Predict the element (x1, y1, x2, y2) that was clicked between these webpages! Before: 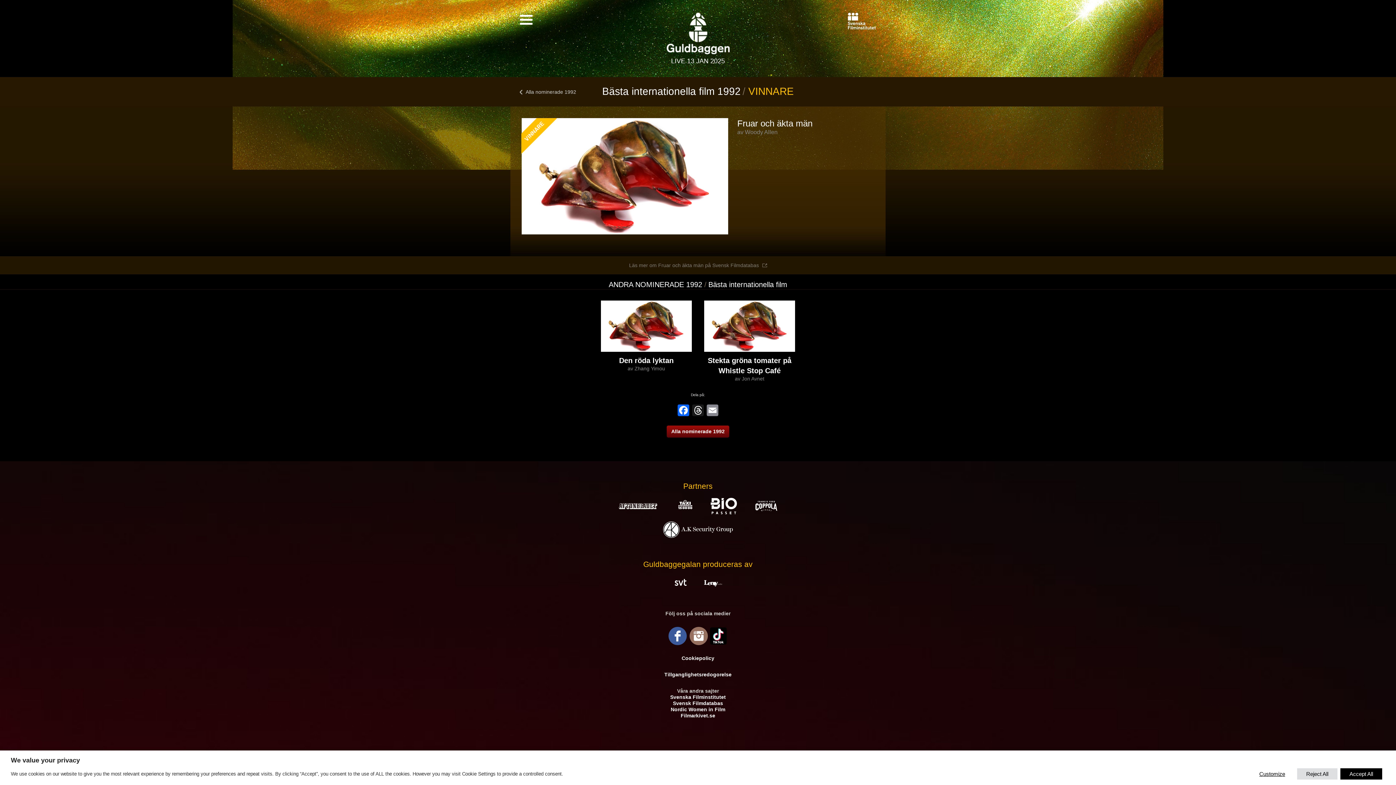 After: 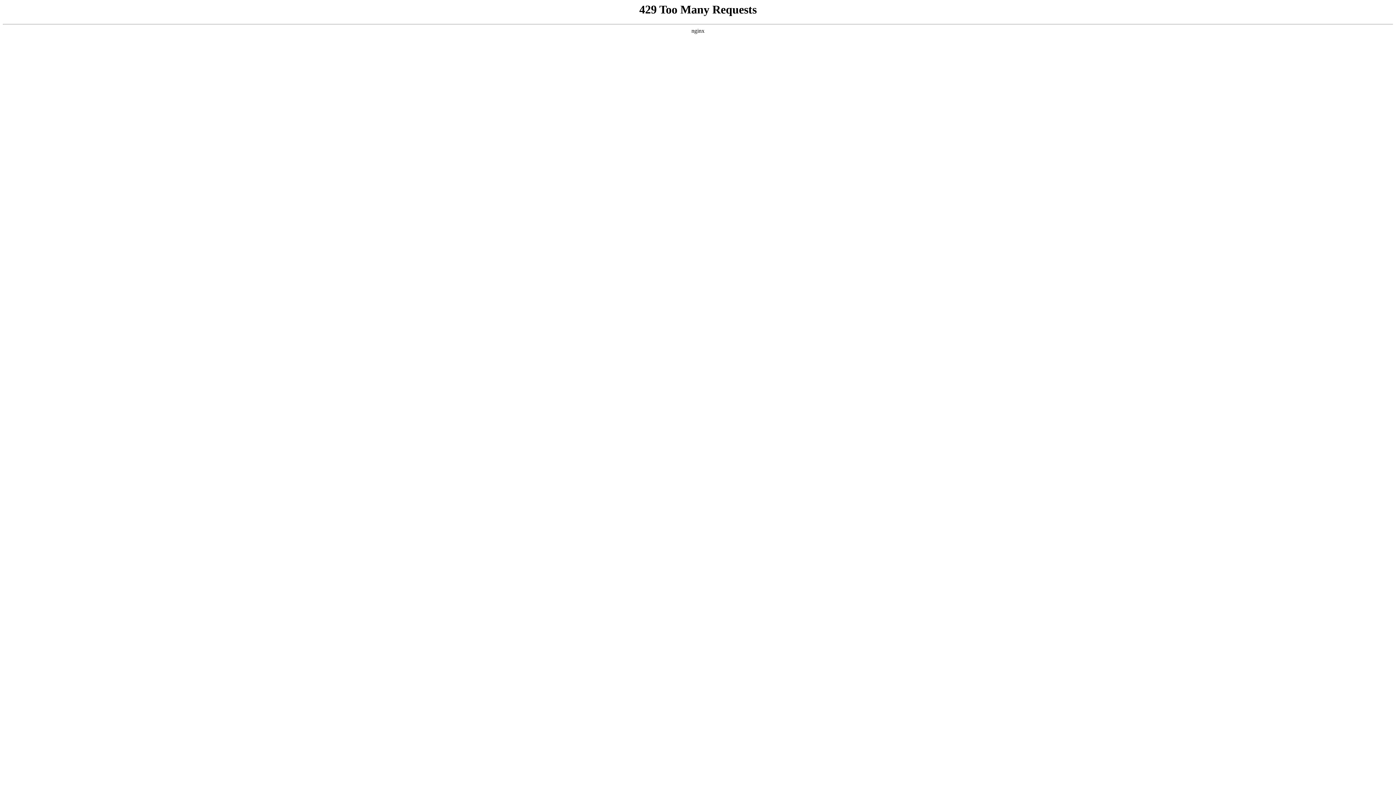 Action: bbox: (752, 498, 780, 514)